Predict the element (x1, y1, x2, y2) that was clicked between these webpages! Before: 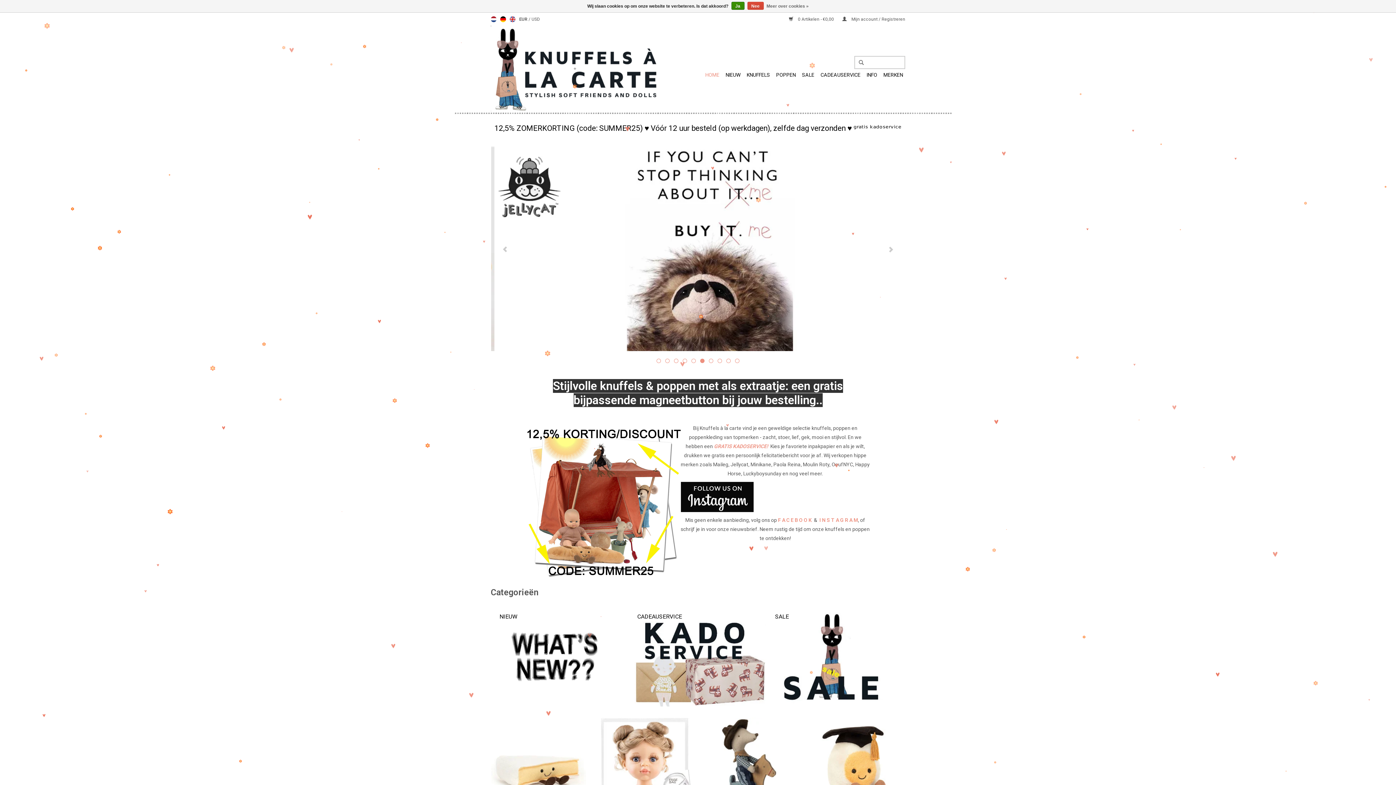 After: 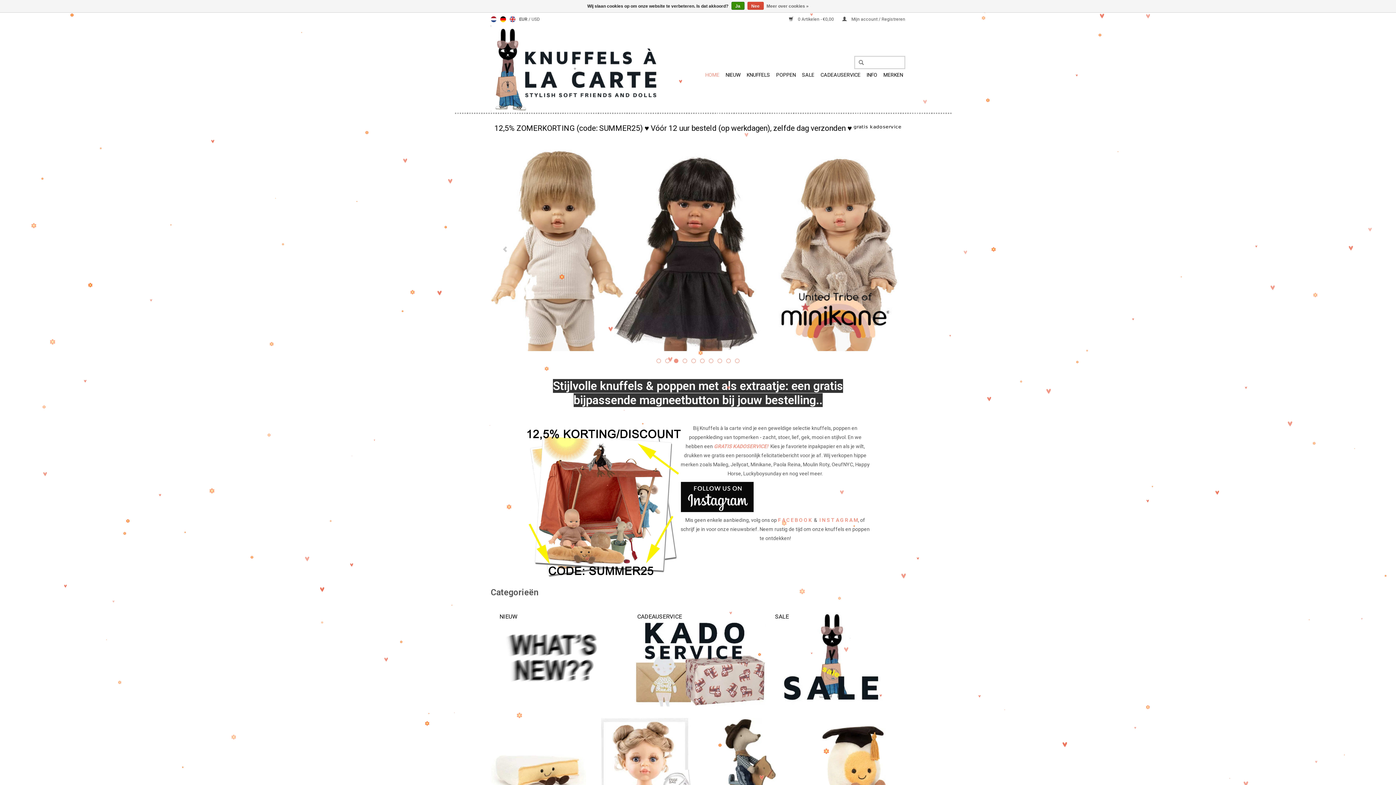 Action: bbox: (526, 482, 870, 512)